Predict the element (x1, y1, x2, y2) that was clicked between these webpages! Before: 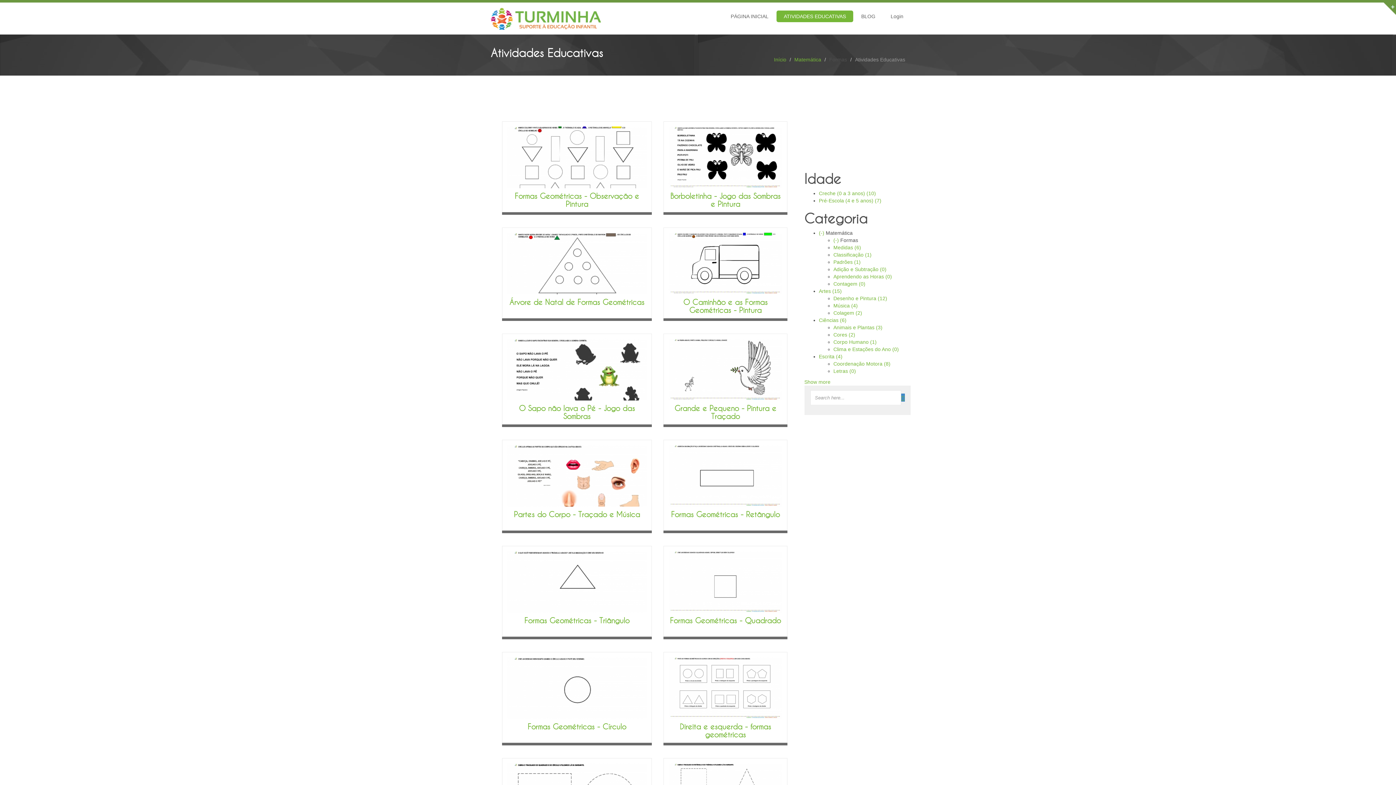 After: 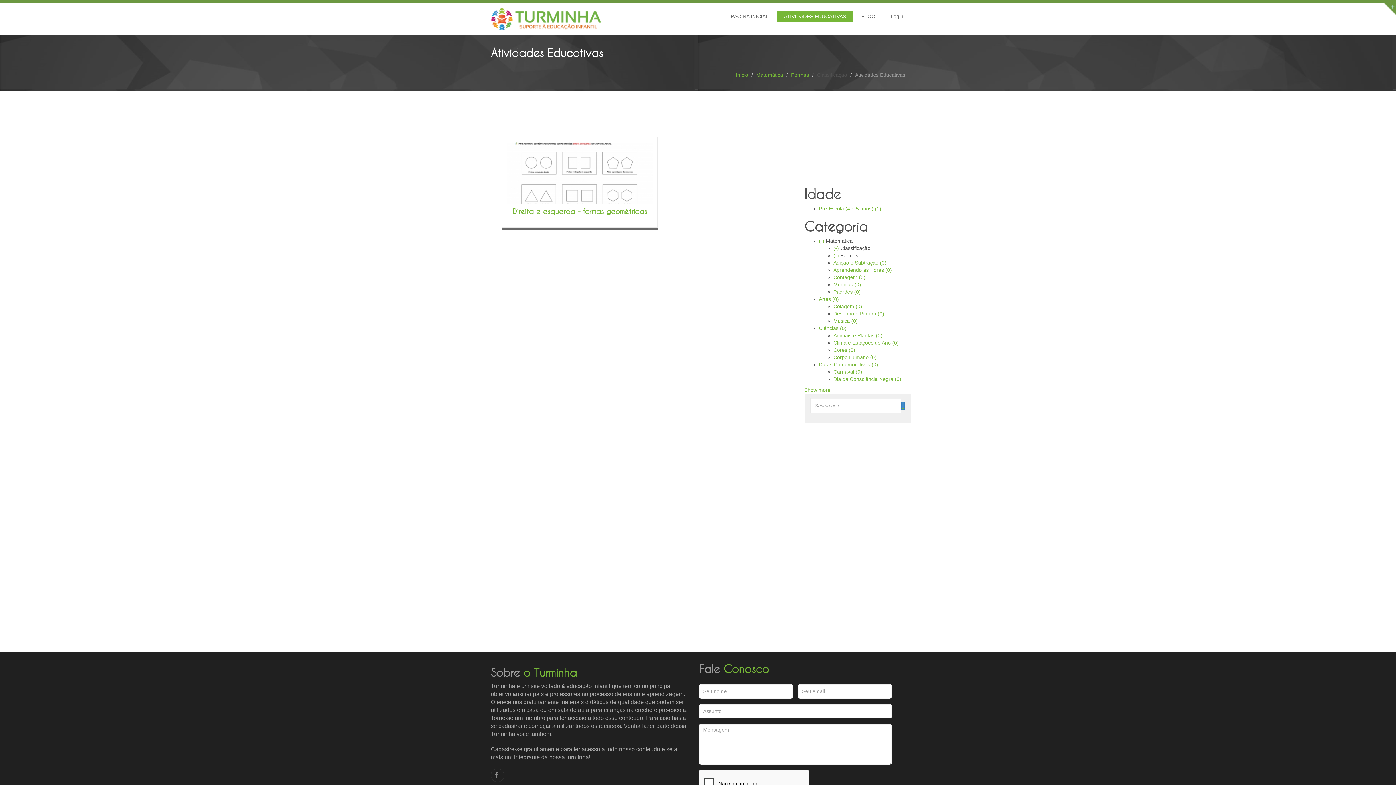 Action: bbox: (833, 252, 871, 257) label: Classificação (1)
Aplicar filtro Classificação